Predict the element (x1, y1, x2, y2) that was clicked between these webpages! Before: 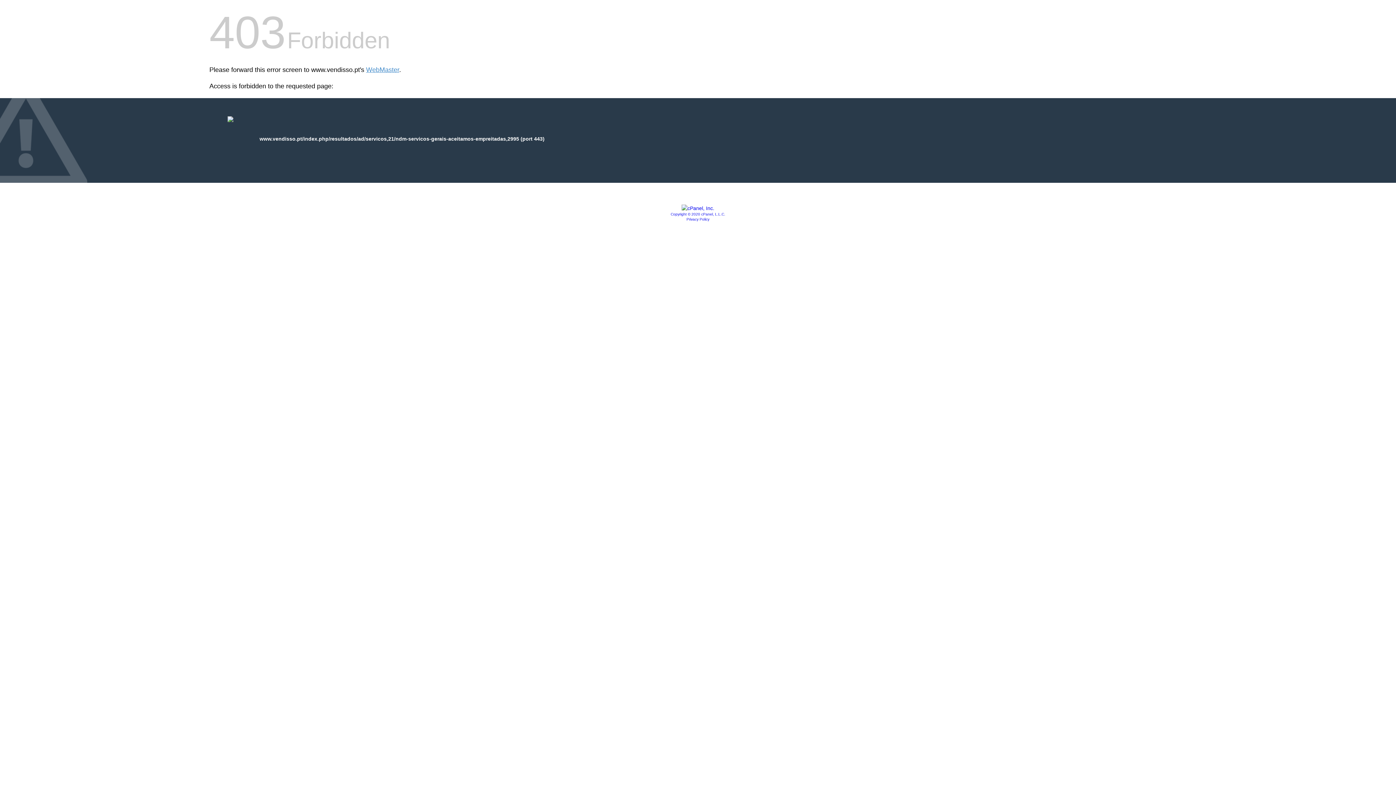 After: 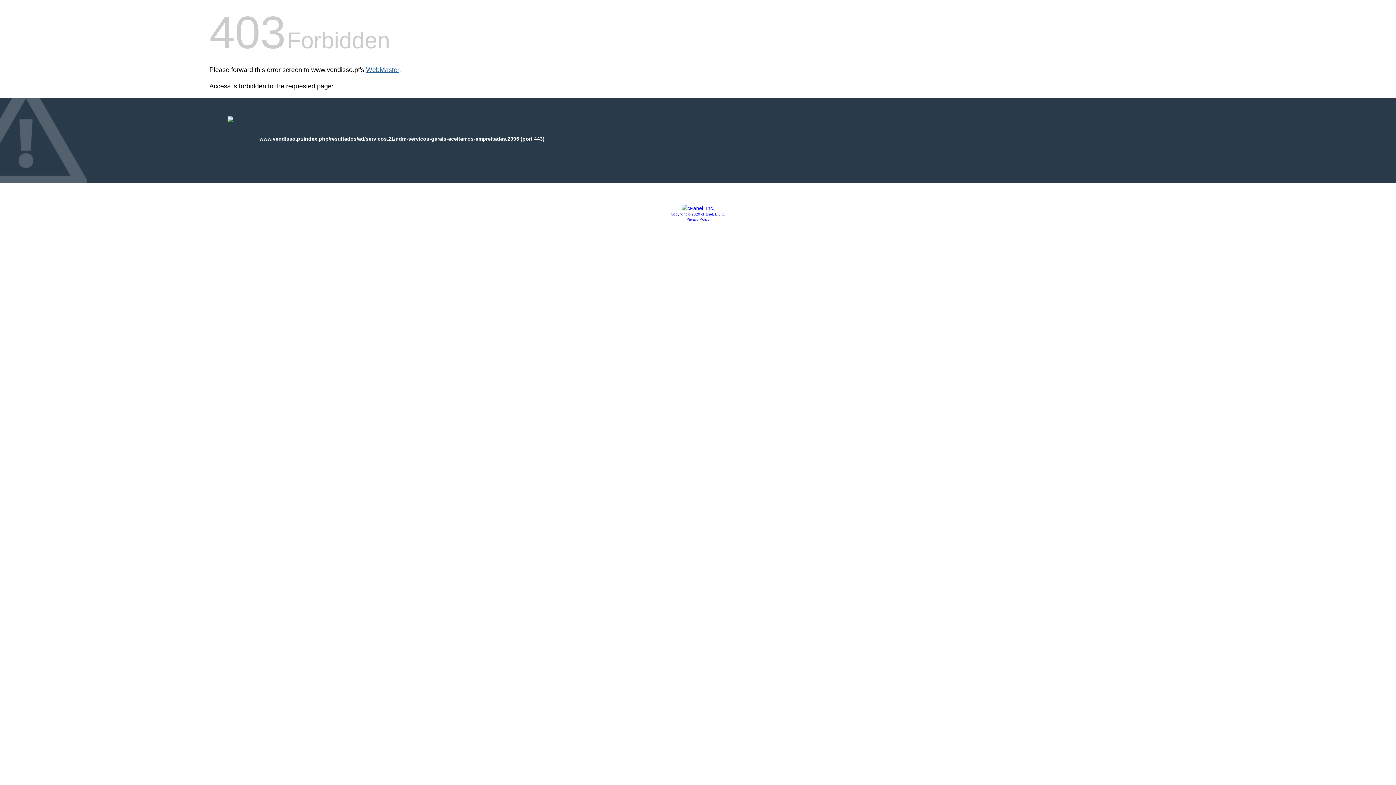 Action: bbox: (366, 66, 399, 73) label: WebMaster